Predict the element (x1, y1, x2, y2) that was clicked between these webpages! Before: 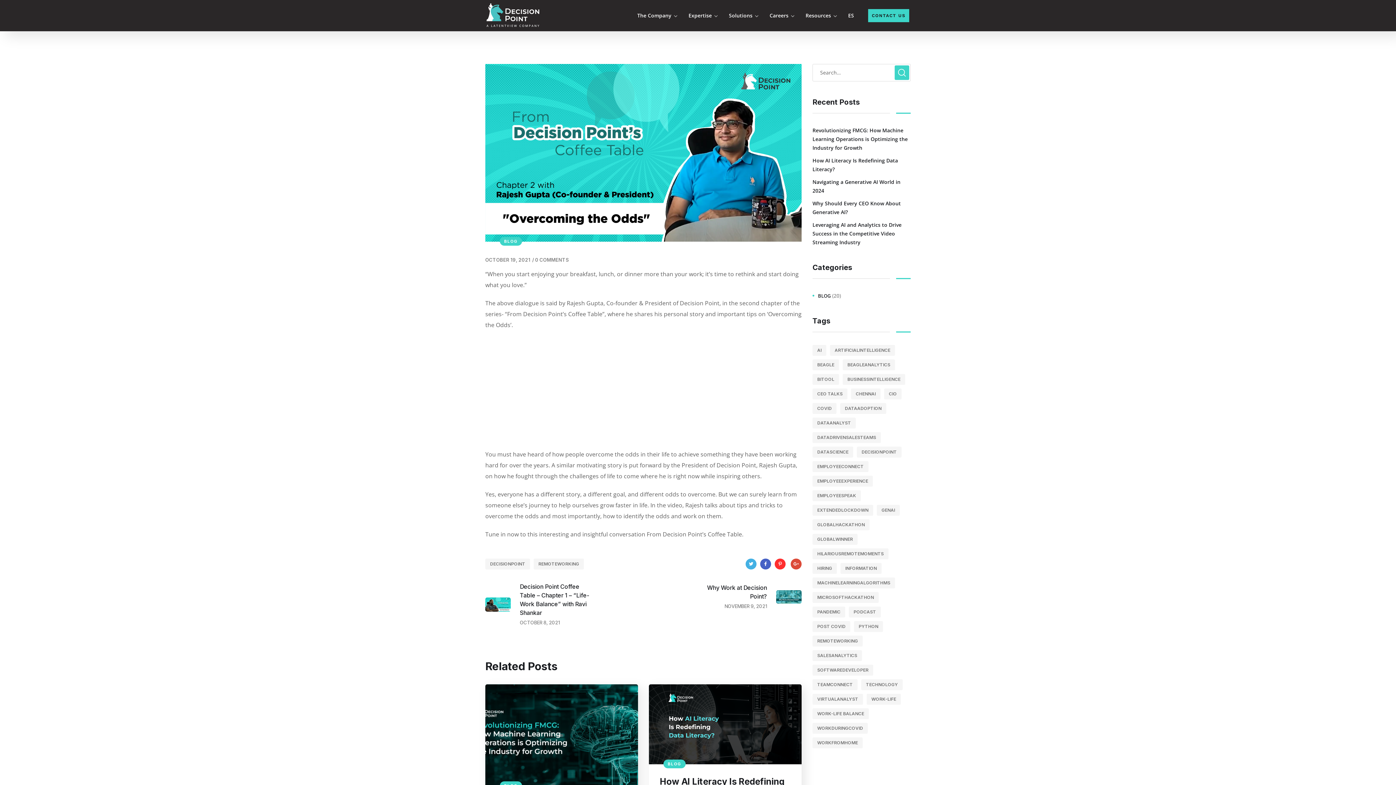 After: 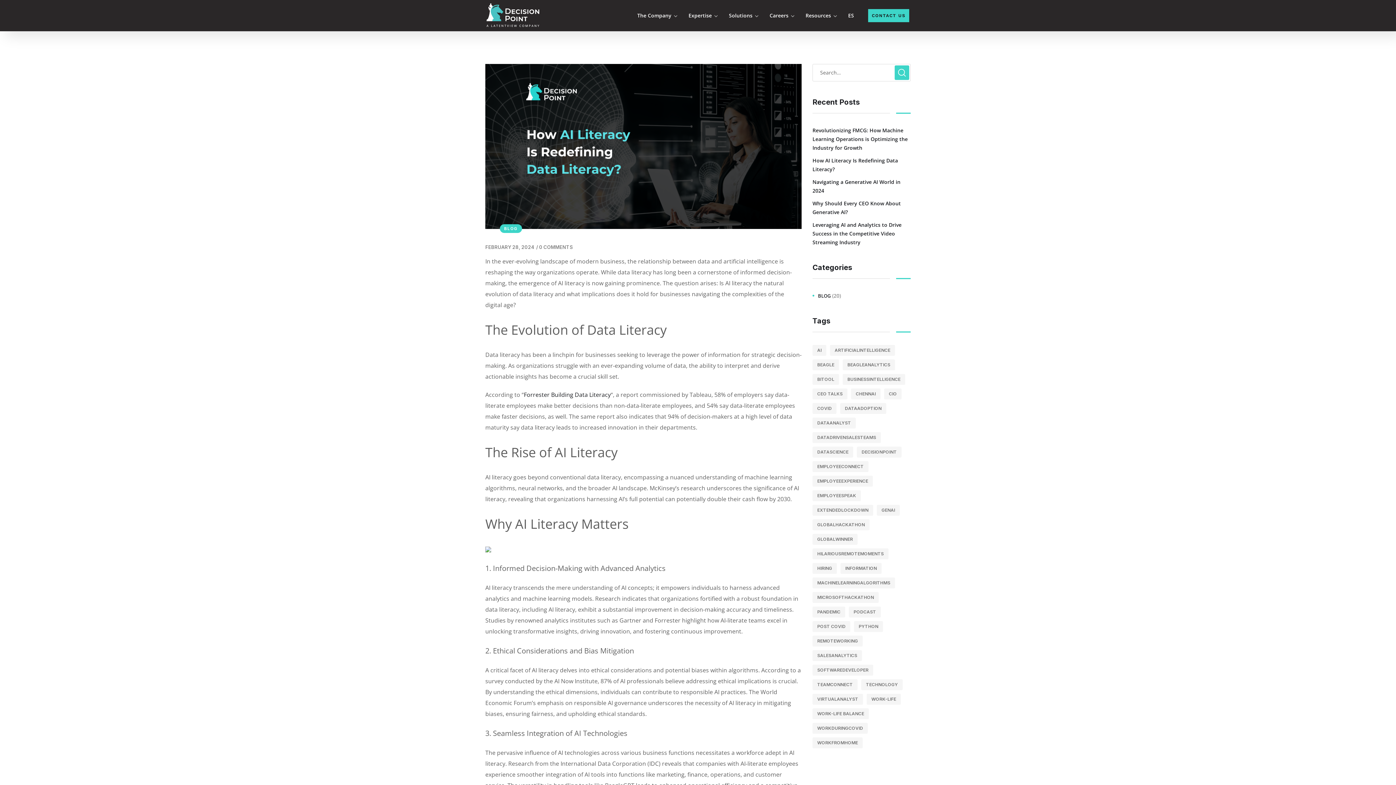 Action: label: How AI Literacy Is Redefining Data Literacy?  bbox: (812, 156, 910, 173)